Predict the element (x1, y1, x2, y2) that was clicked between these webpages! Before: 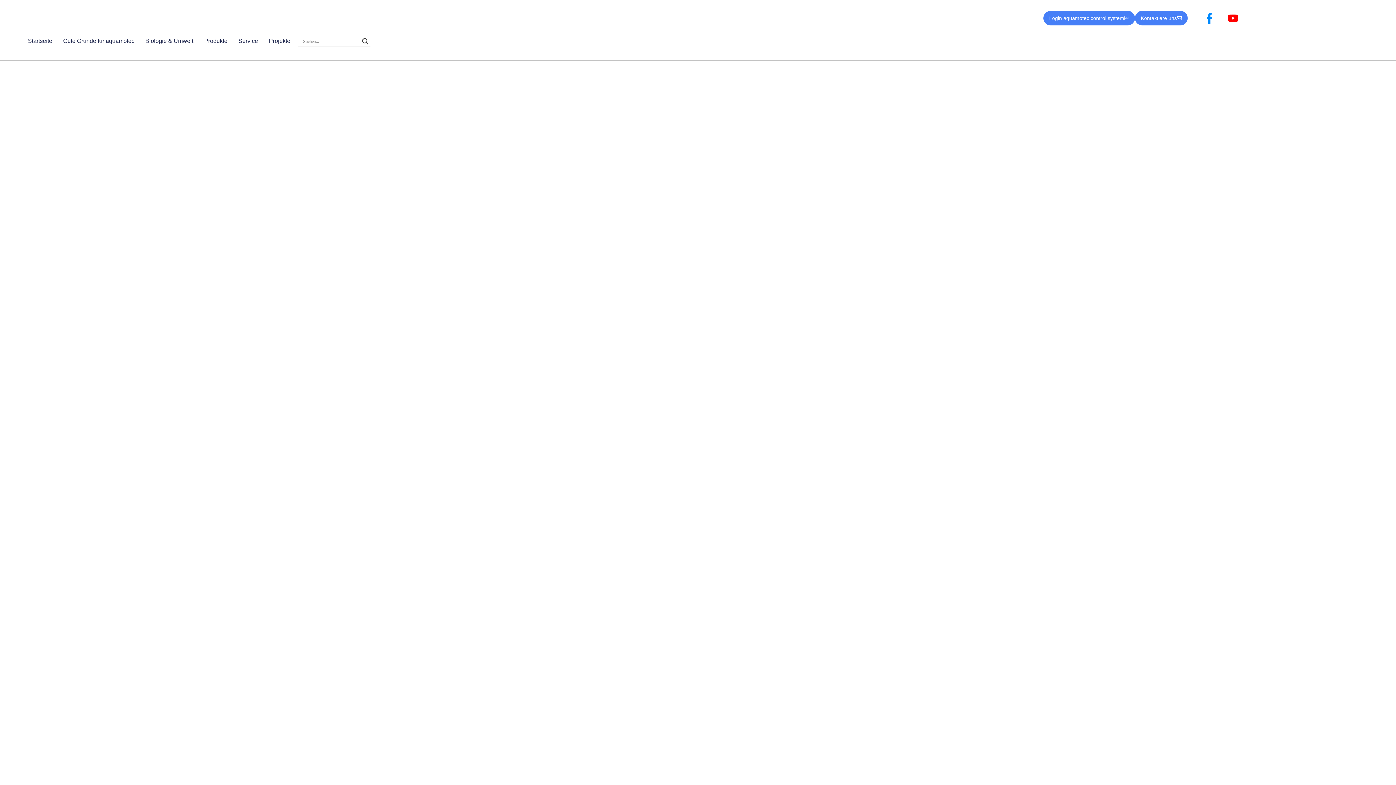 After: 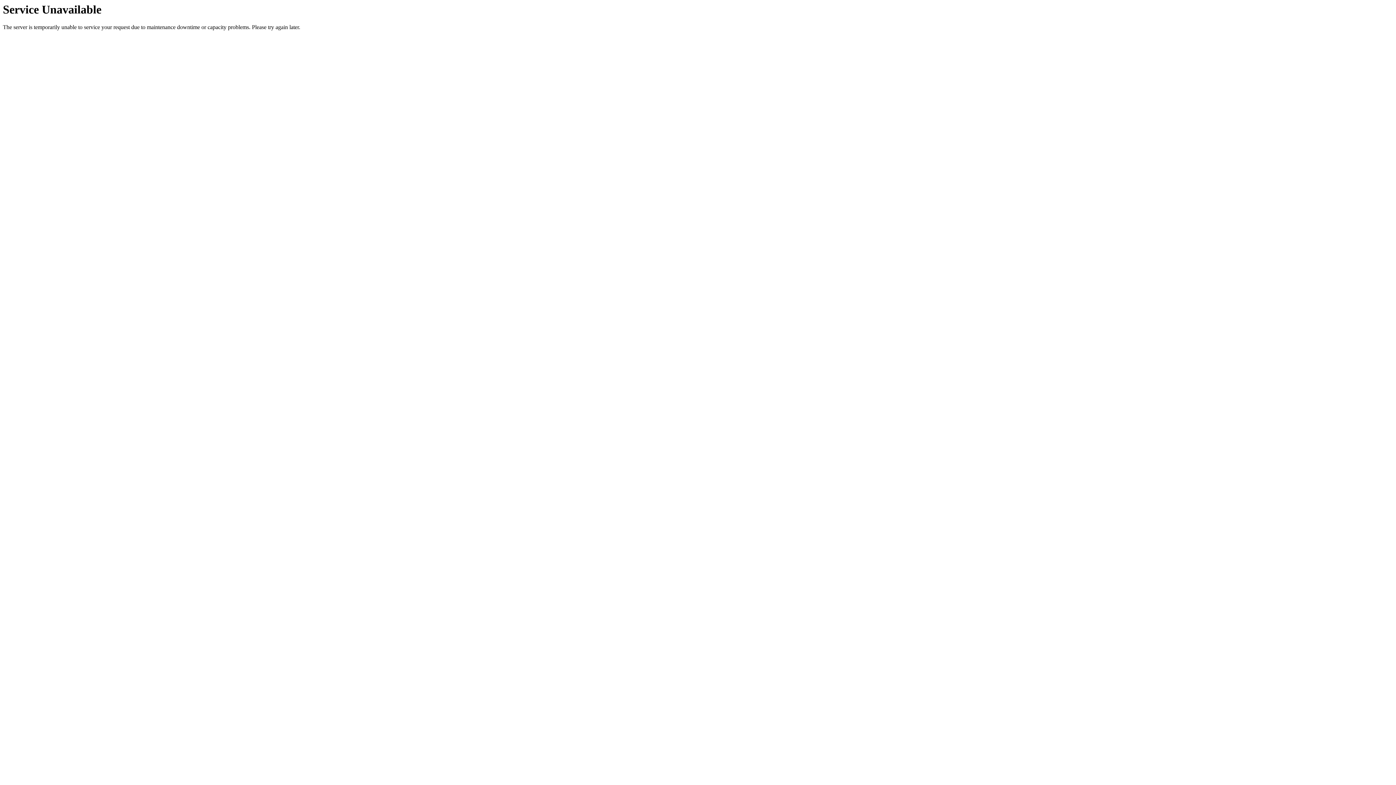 Action: bbox: (141, 10, 250, 29)